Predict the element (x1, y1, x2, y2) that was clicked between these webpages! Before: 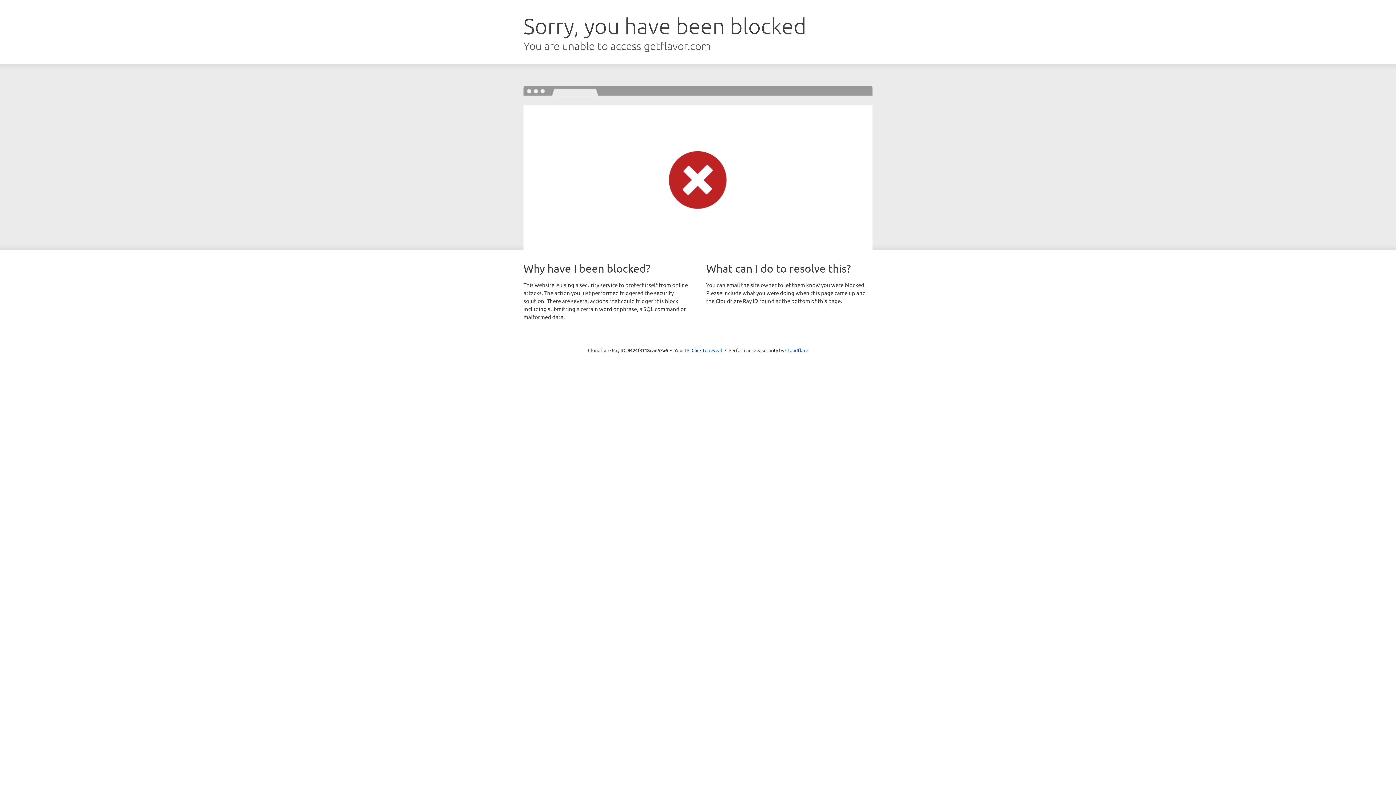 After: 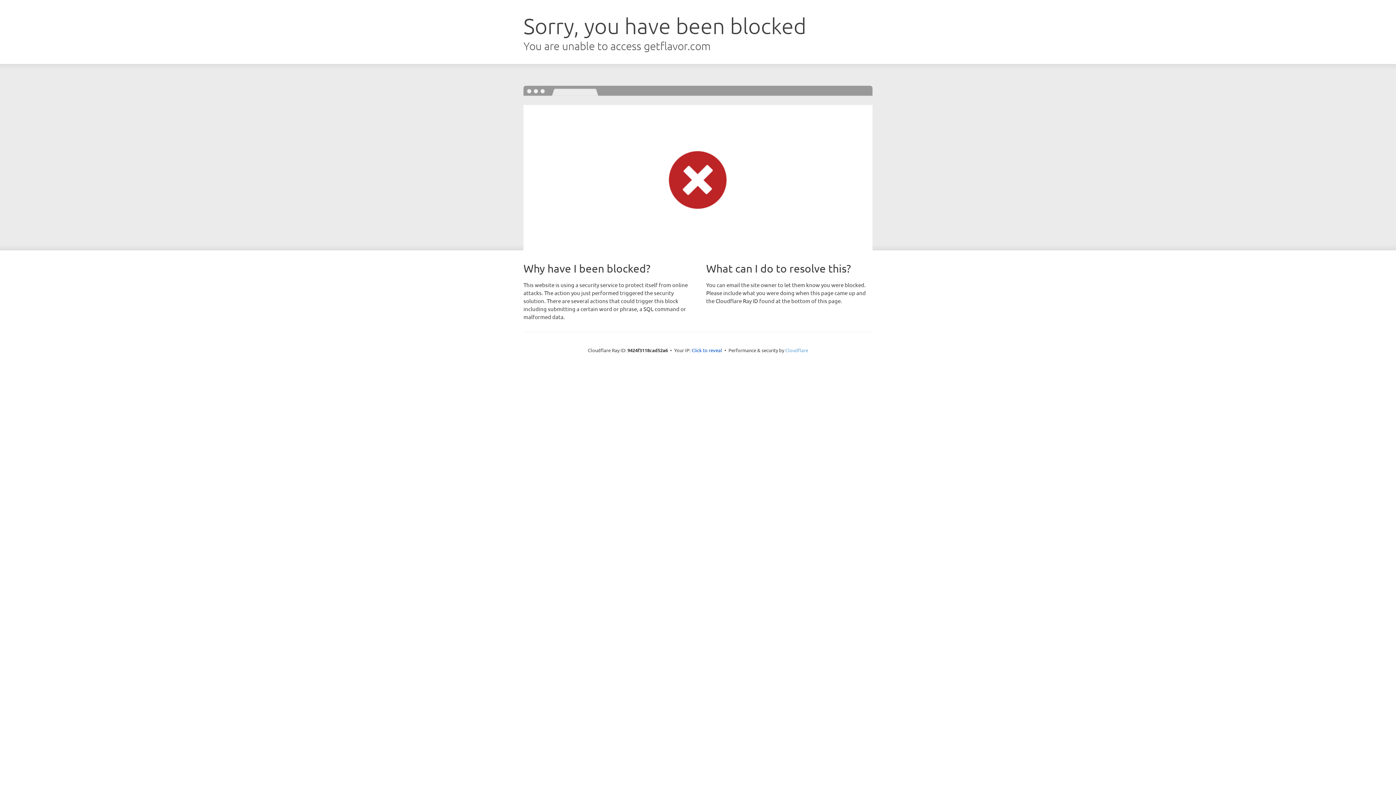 Action: label: Cloudflare bbox: (785, 347, 808, 353)